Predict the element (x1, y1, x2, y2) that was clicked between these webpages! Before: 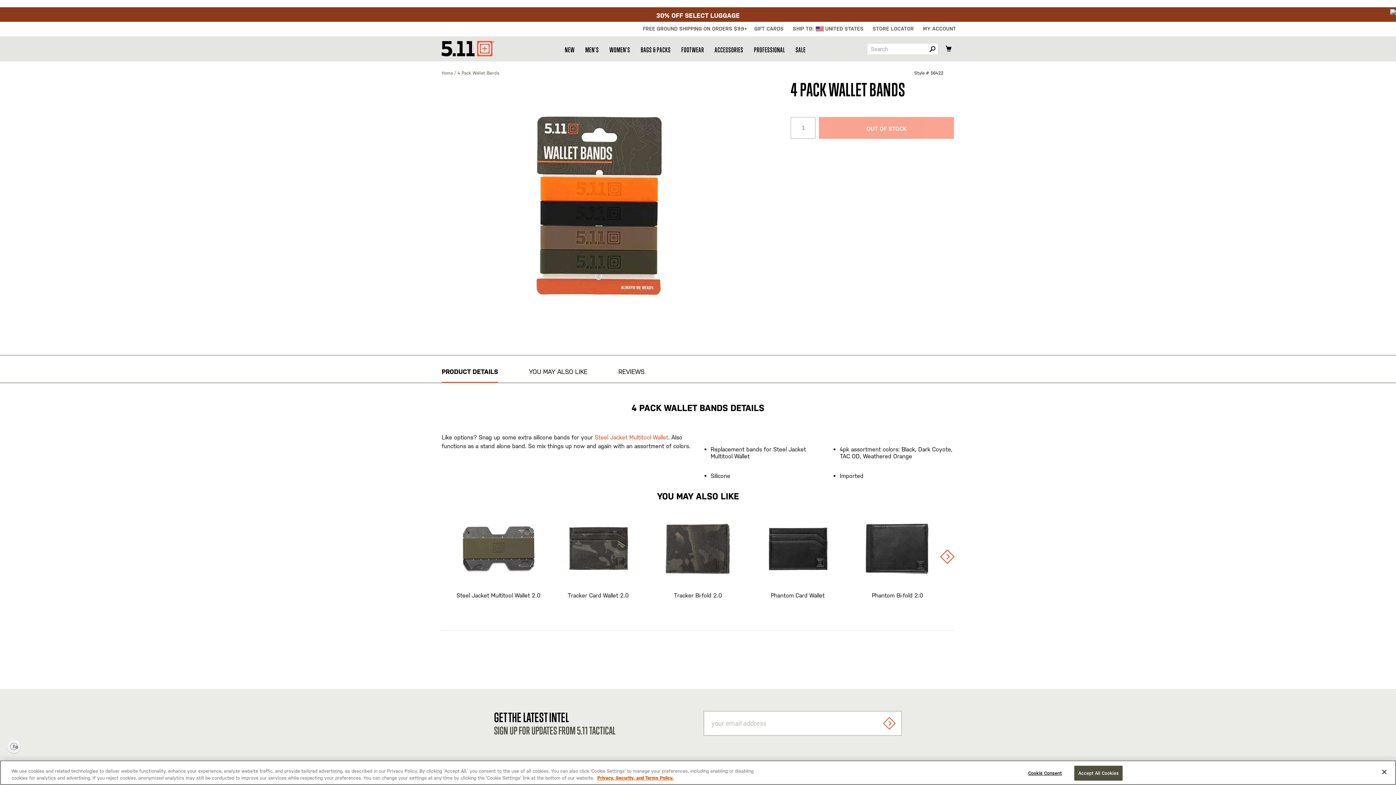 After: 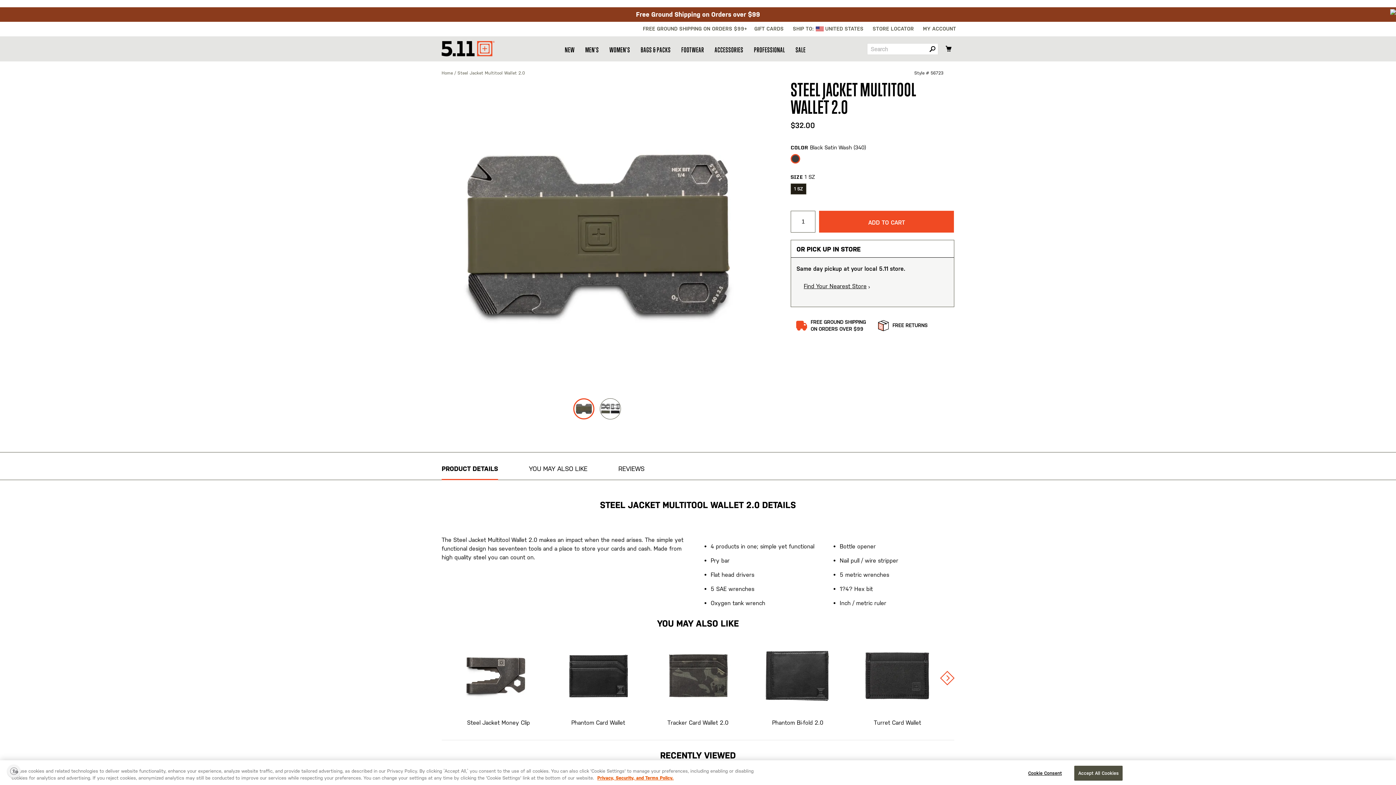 Action: bbox: (456, 506, 541, 619) label: Steel Jacket Multitool Wallet 2.0